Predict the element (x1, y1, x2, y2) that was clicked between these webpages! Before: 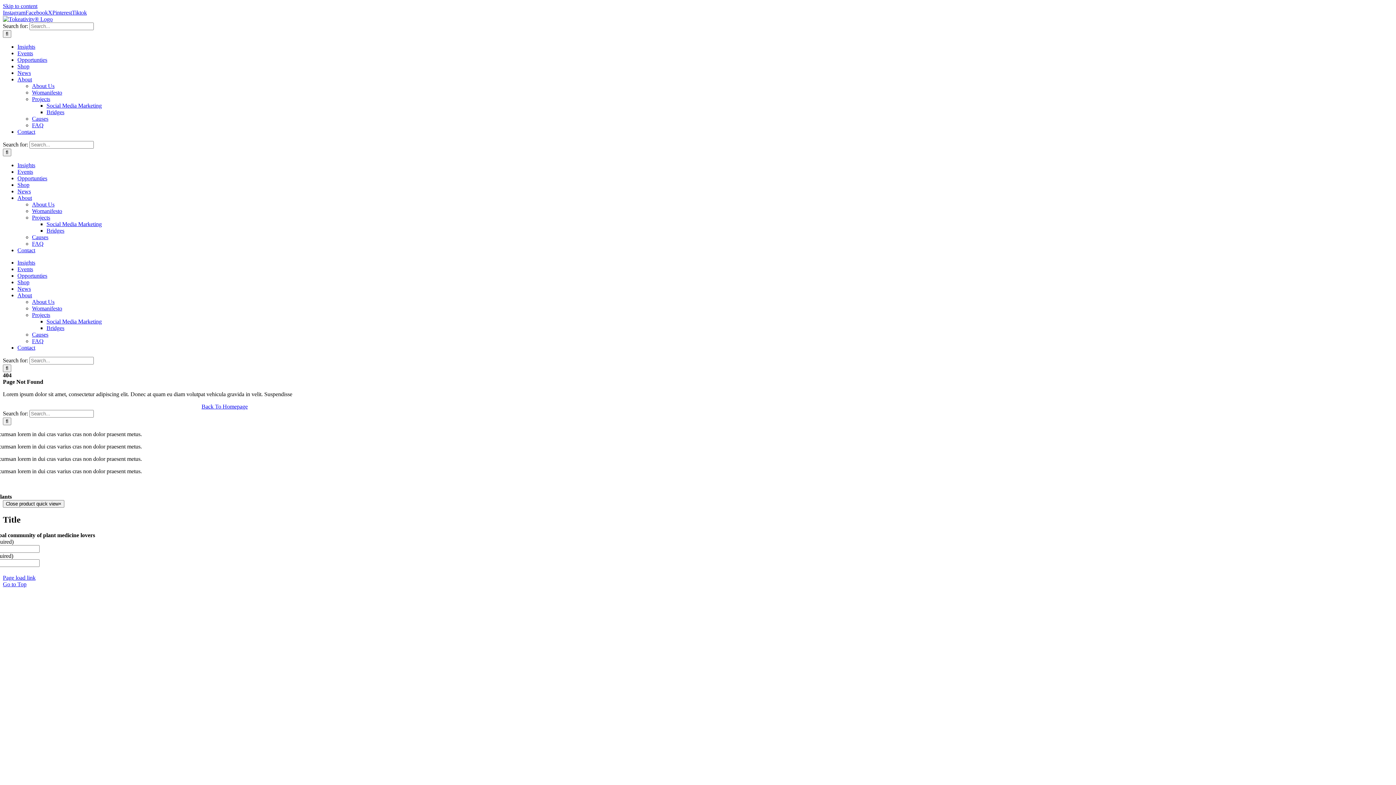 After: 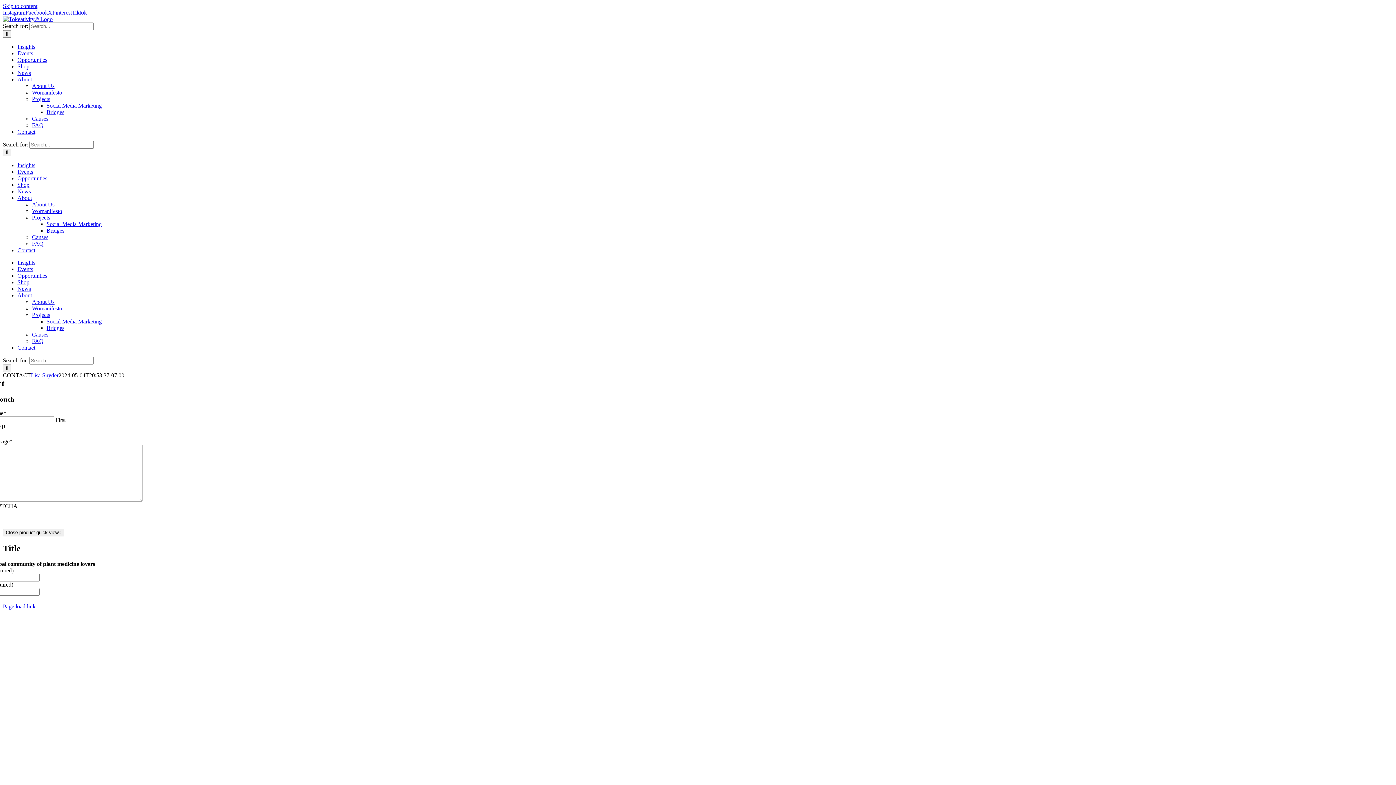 Action: bbox: (17, 247, 35, 253) label: Contact